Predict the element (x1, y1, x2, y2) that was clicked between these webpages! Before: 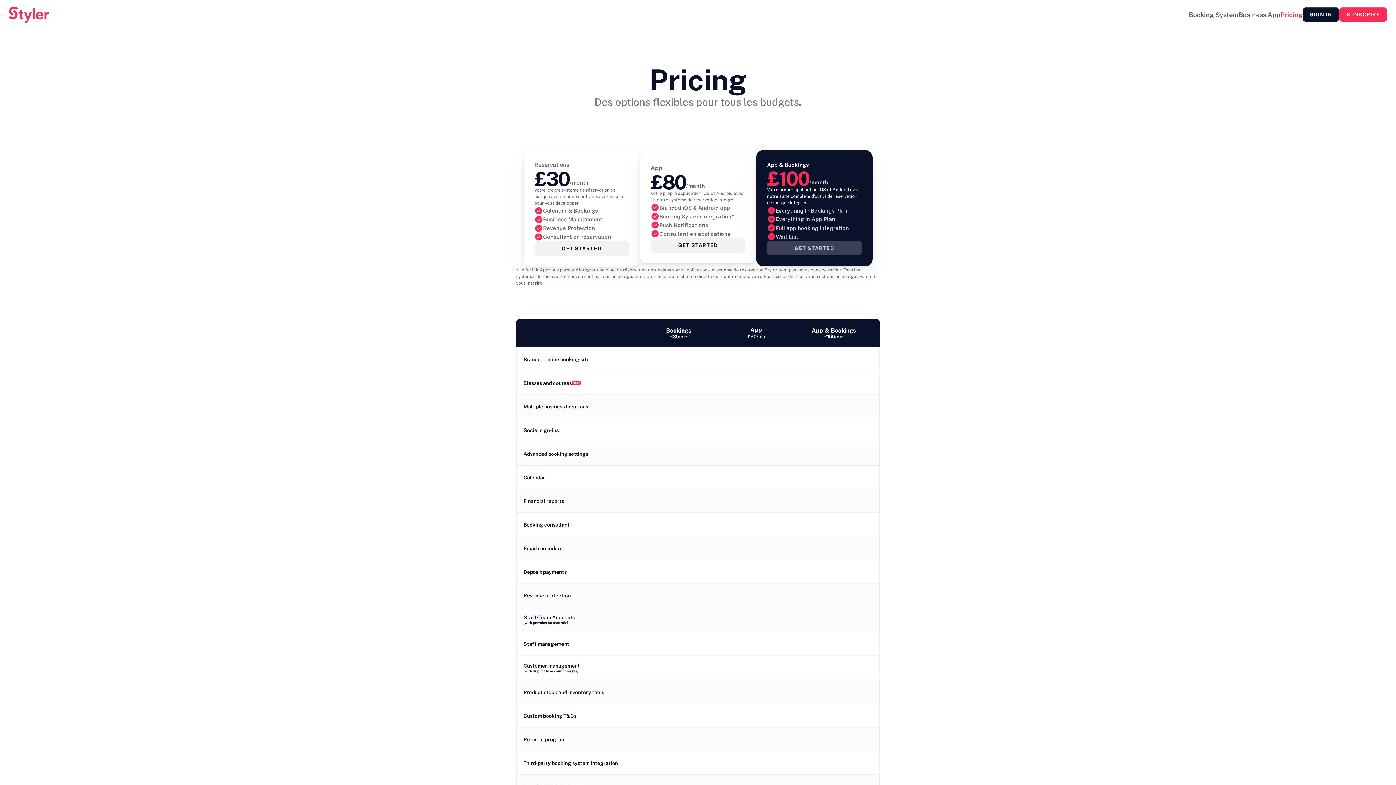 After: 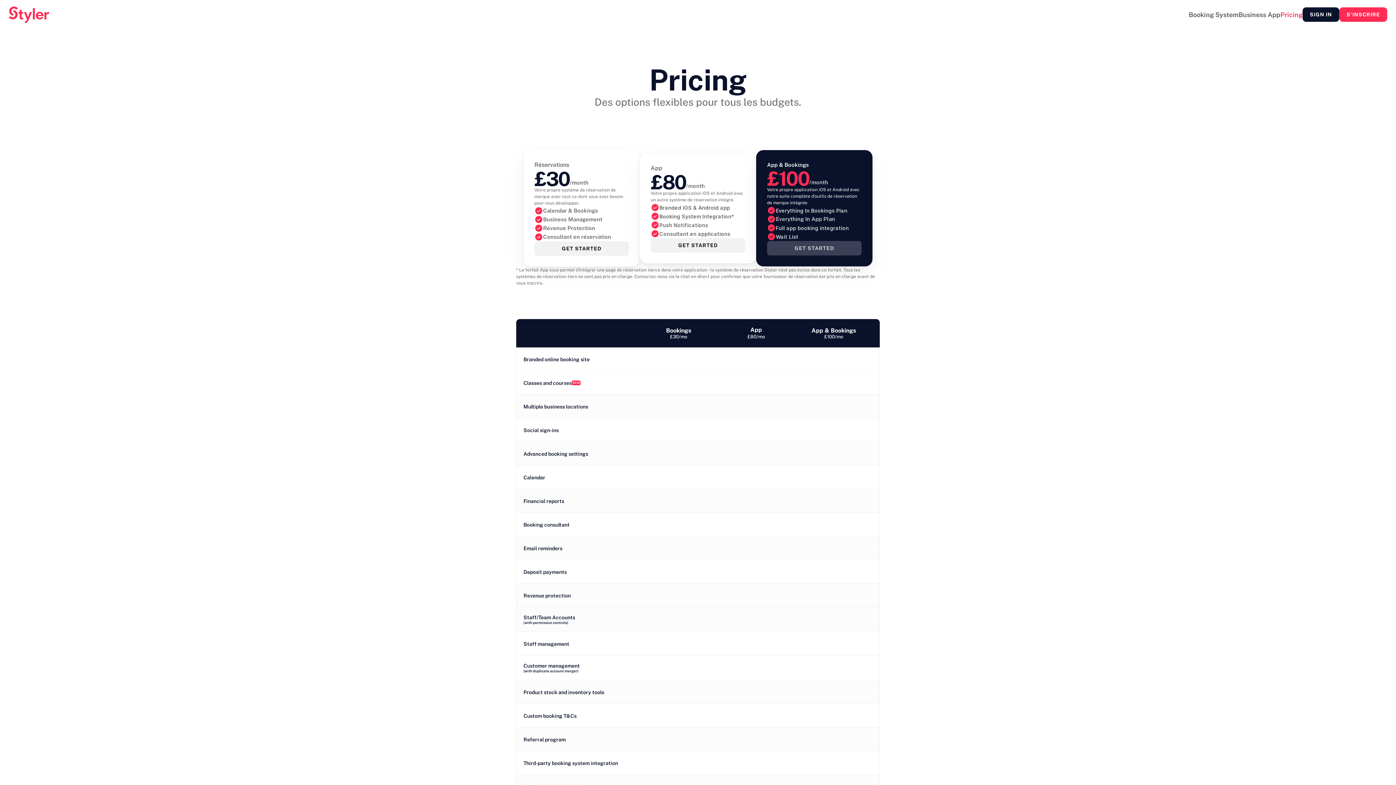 Action: label: GET STARTED bbox: (767, 241, 861, 255)